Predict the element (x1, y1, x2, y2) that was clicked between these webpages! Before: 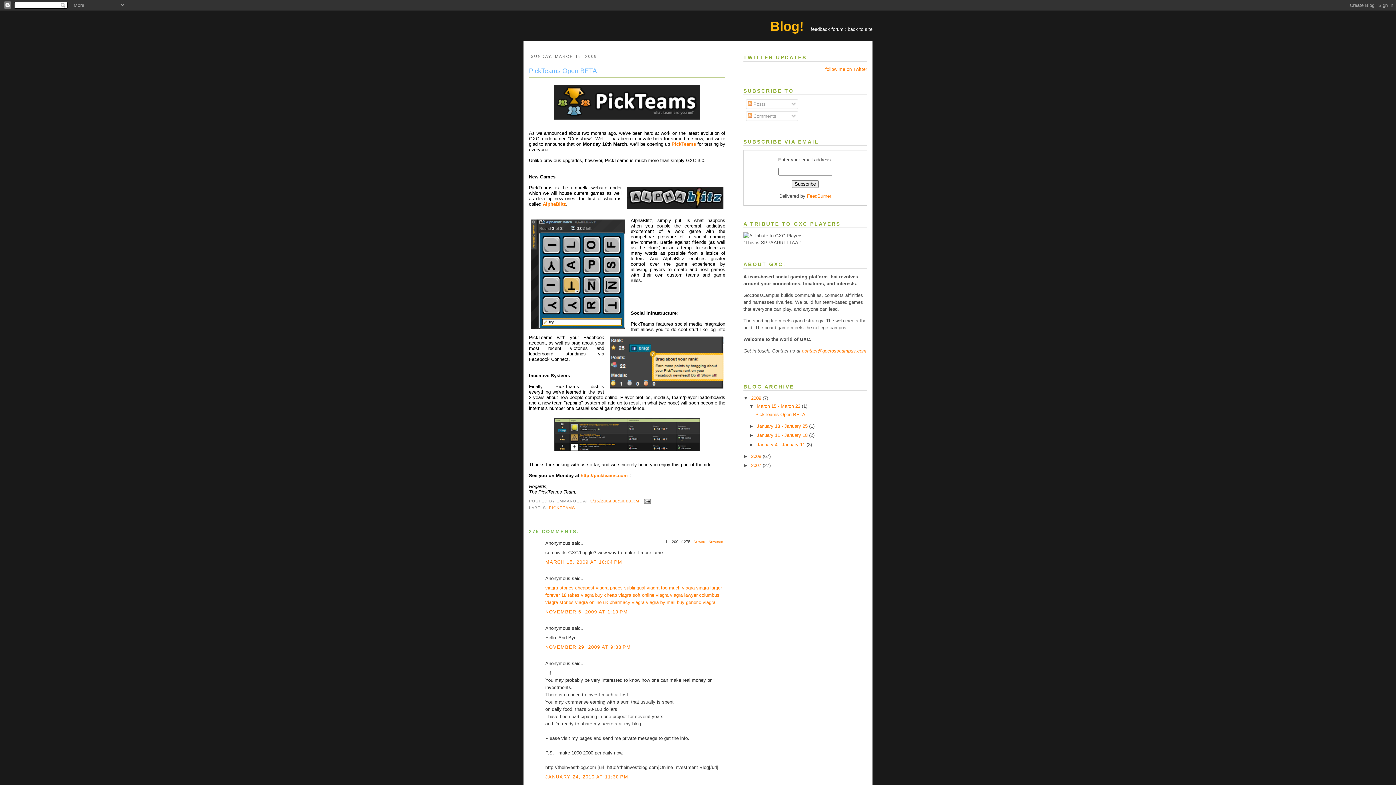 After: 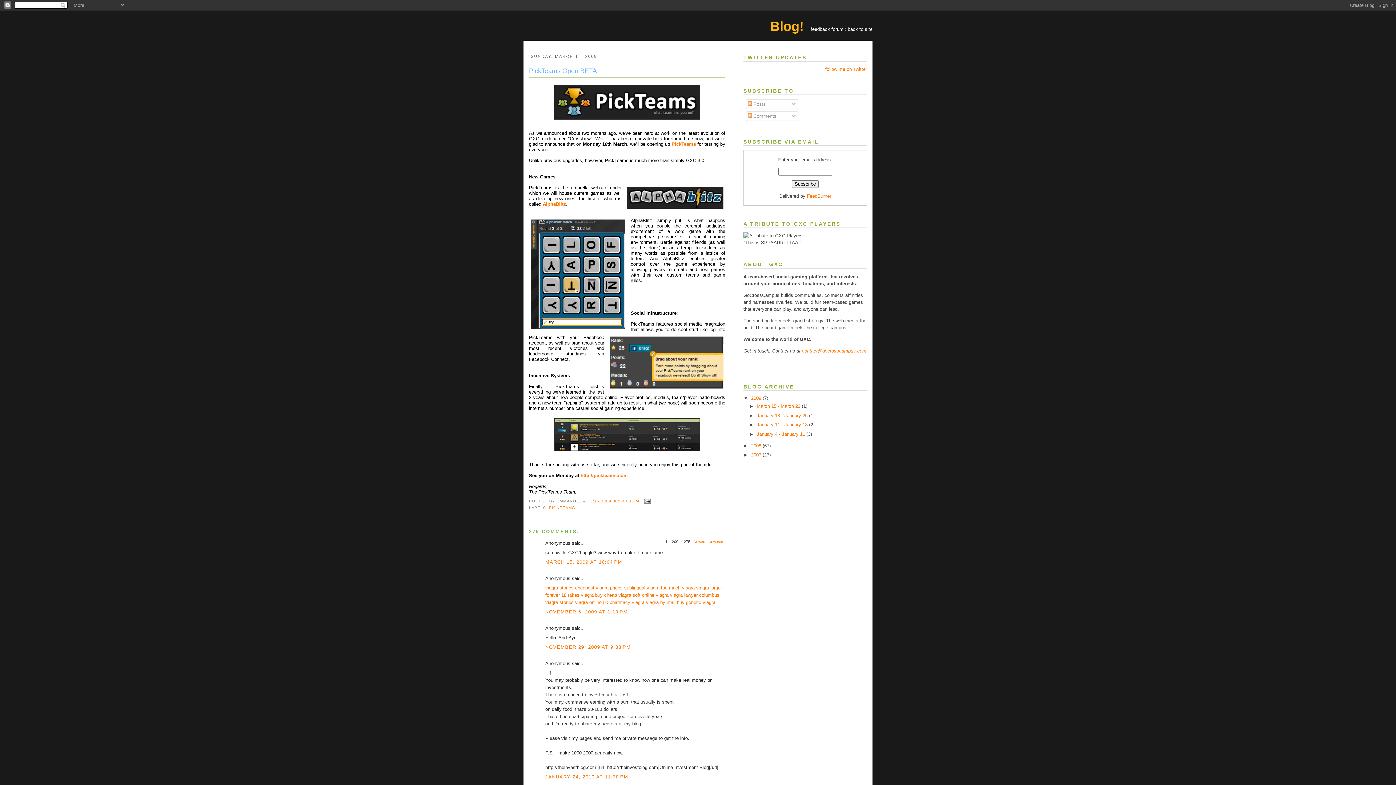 Action: bbox: (749, 403, 756, 409) label: ▼  